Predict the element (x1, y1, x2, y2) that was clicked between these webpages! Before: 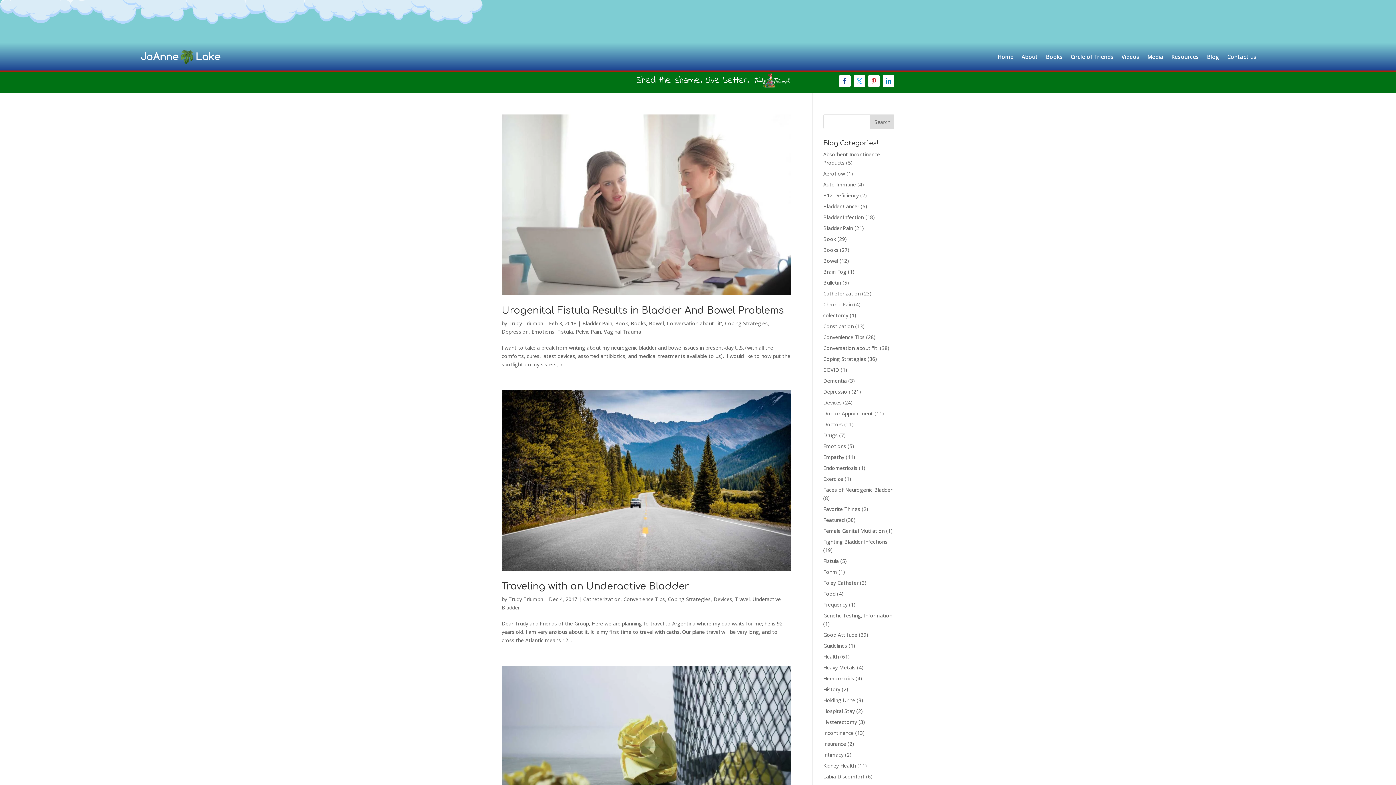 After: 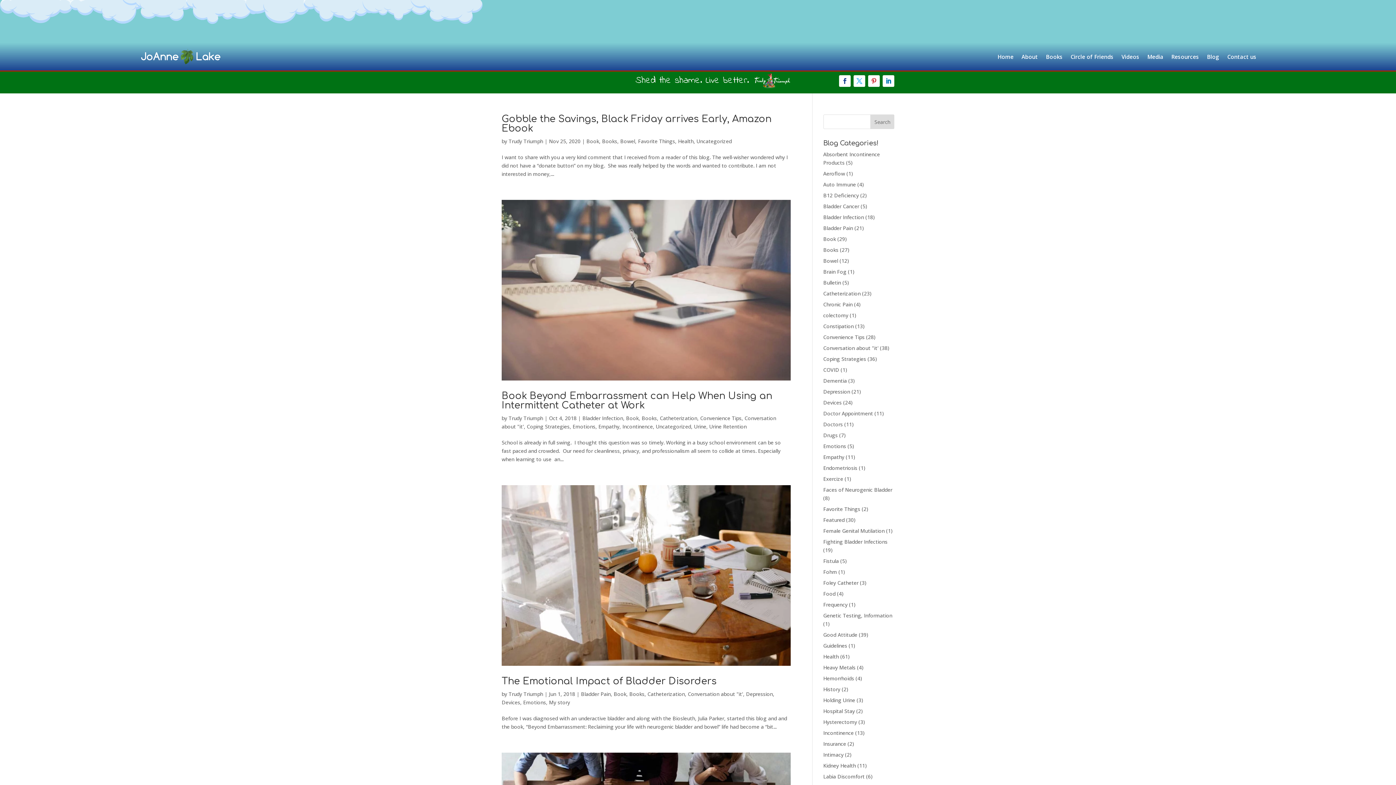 Action: label: Book bbox: (615, 320, 628, 326)